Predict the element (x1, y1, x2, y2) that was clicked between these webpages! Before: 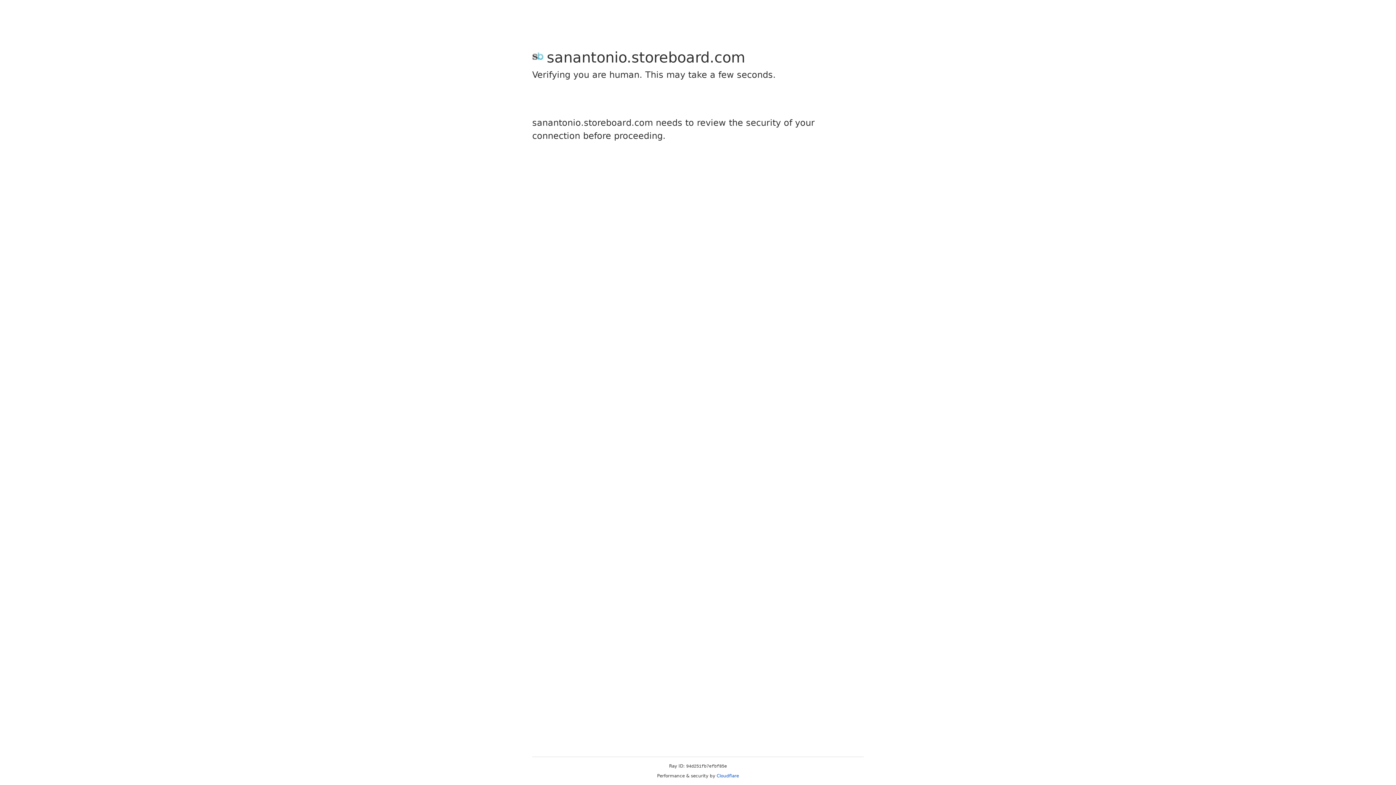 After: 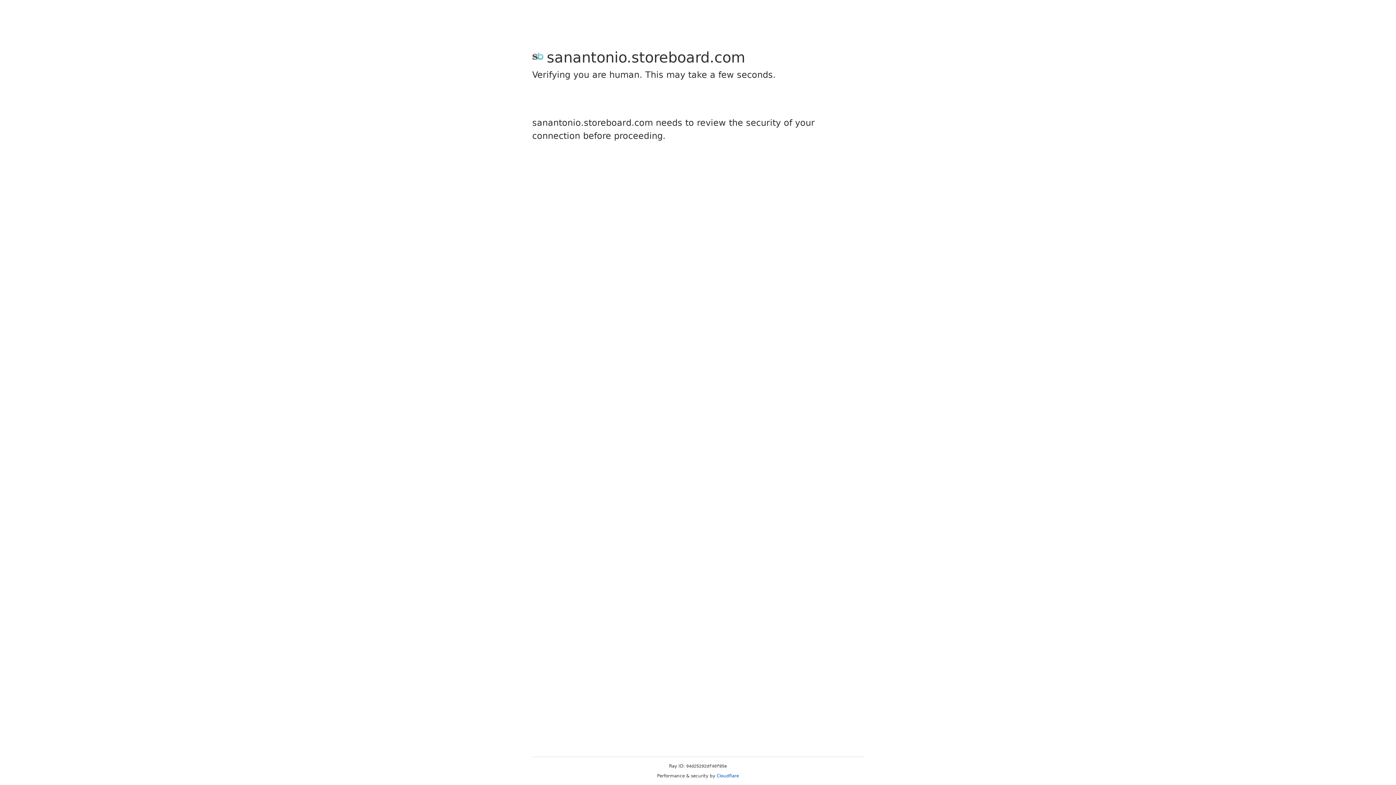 Action: label: Cloudflare bbox: (716, 773, 739, 778)